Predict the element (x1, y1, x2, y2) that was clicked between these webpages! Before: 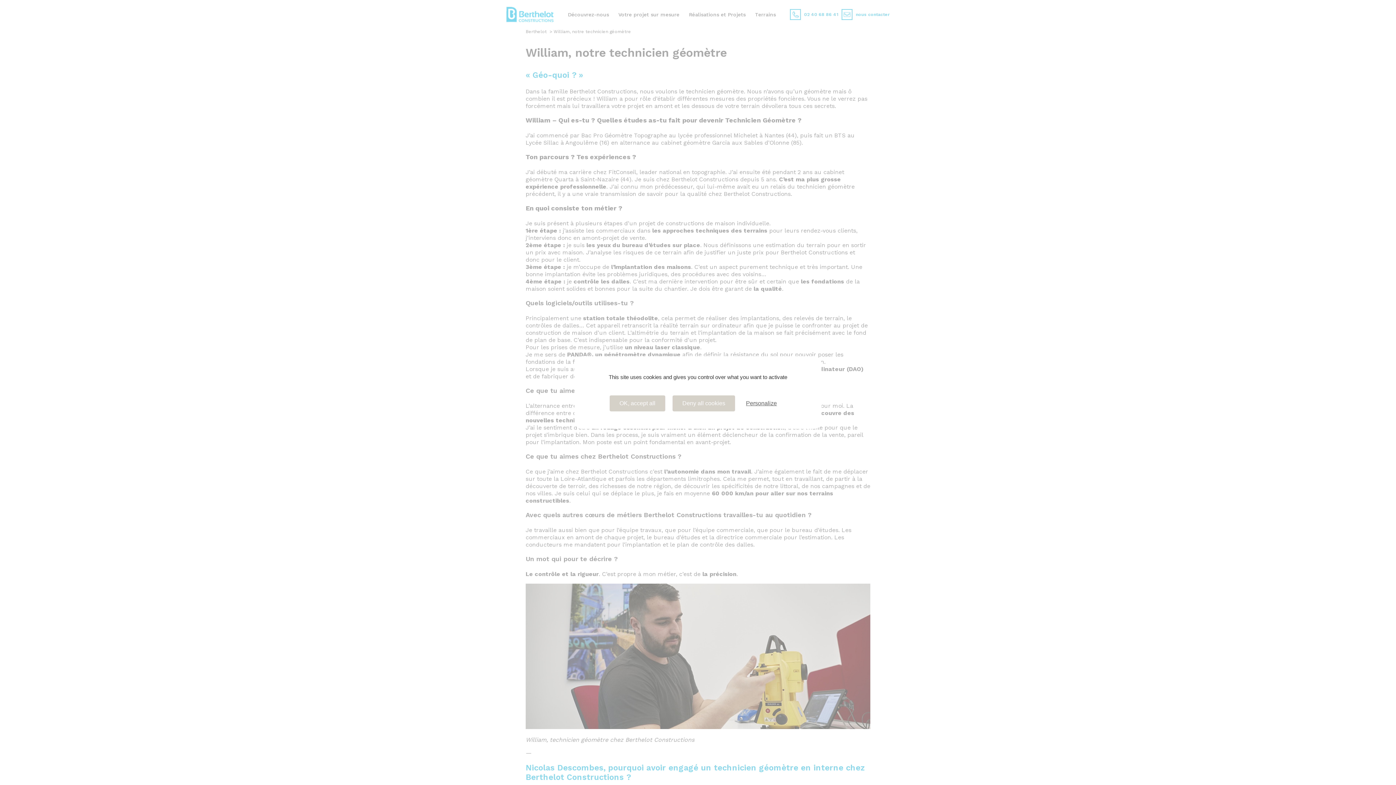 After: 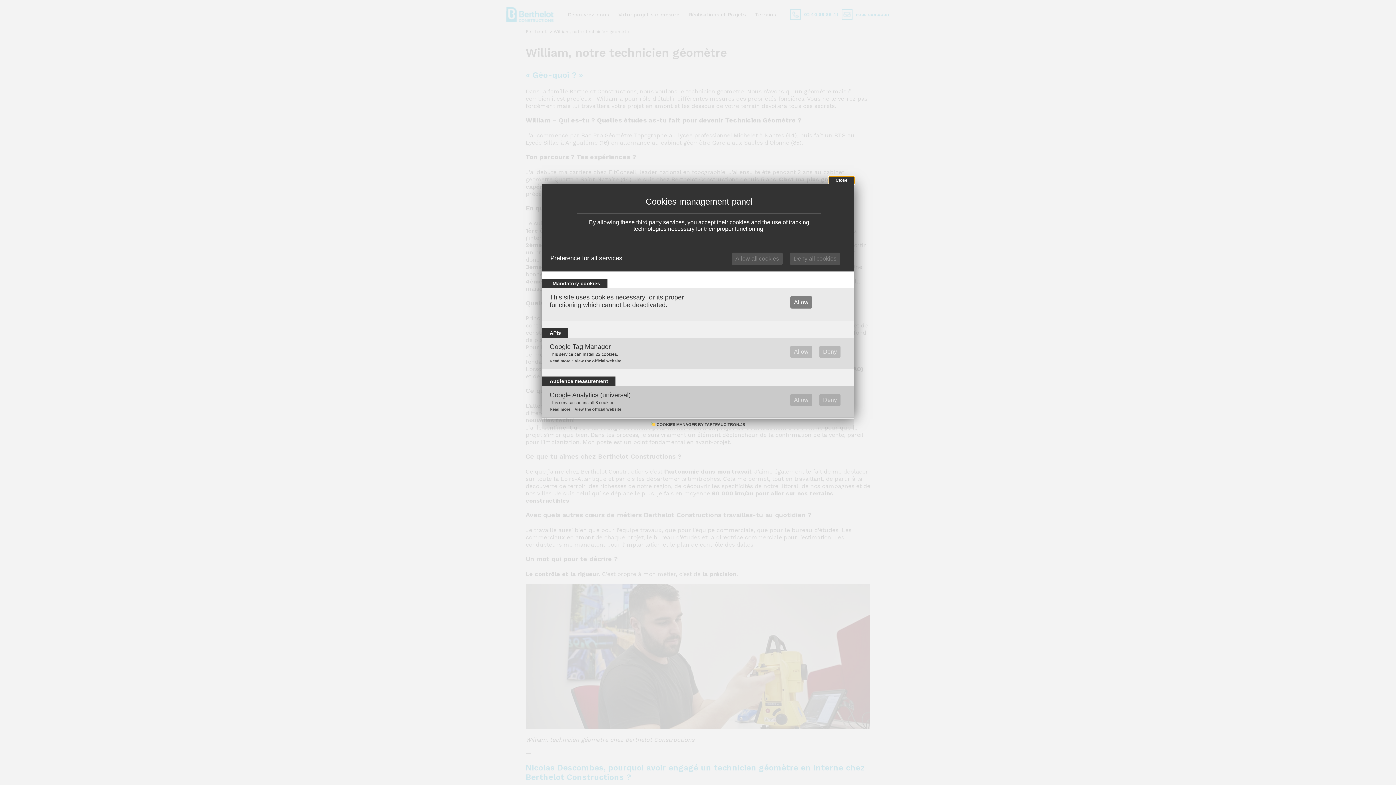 Action: bbox: (742, 397, 780, 409) label: Personalize